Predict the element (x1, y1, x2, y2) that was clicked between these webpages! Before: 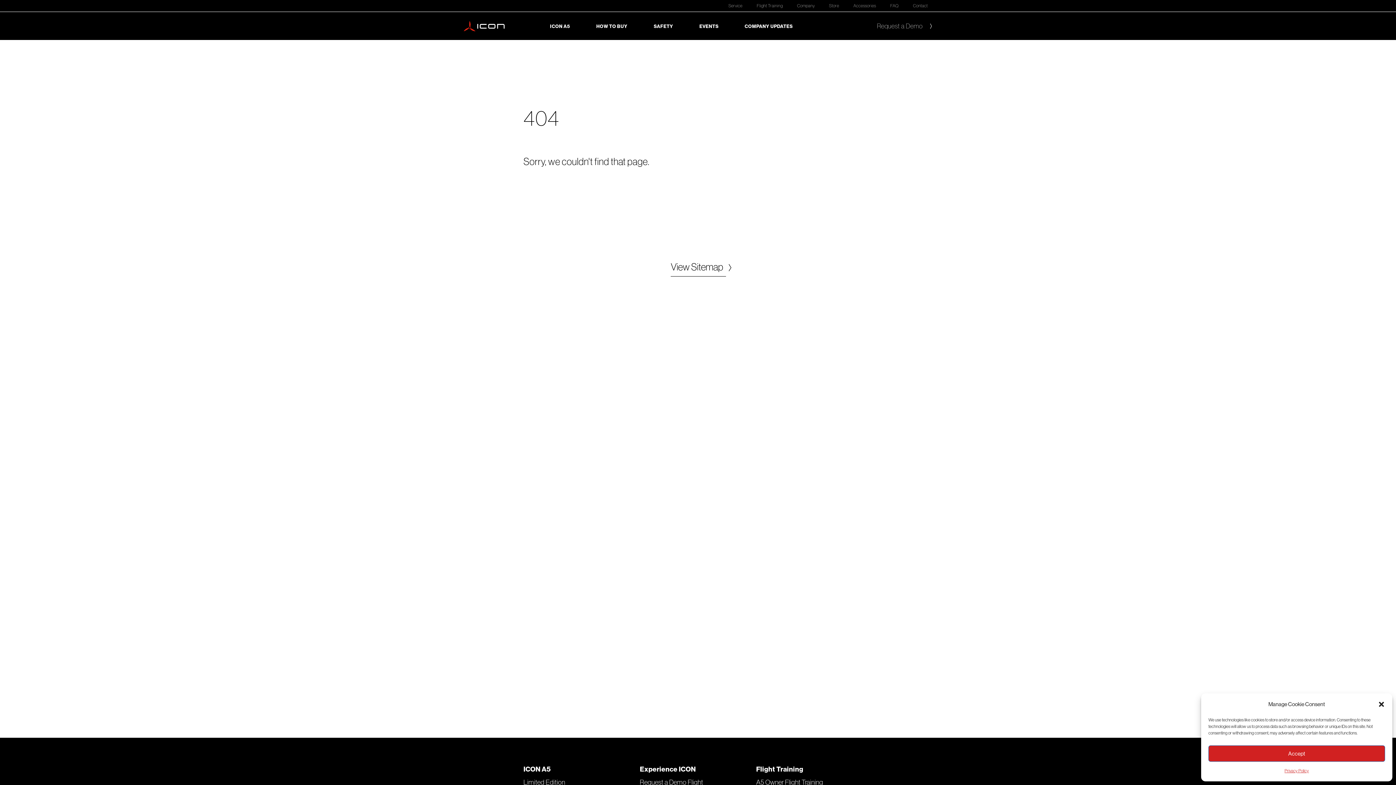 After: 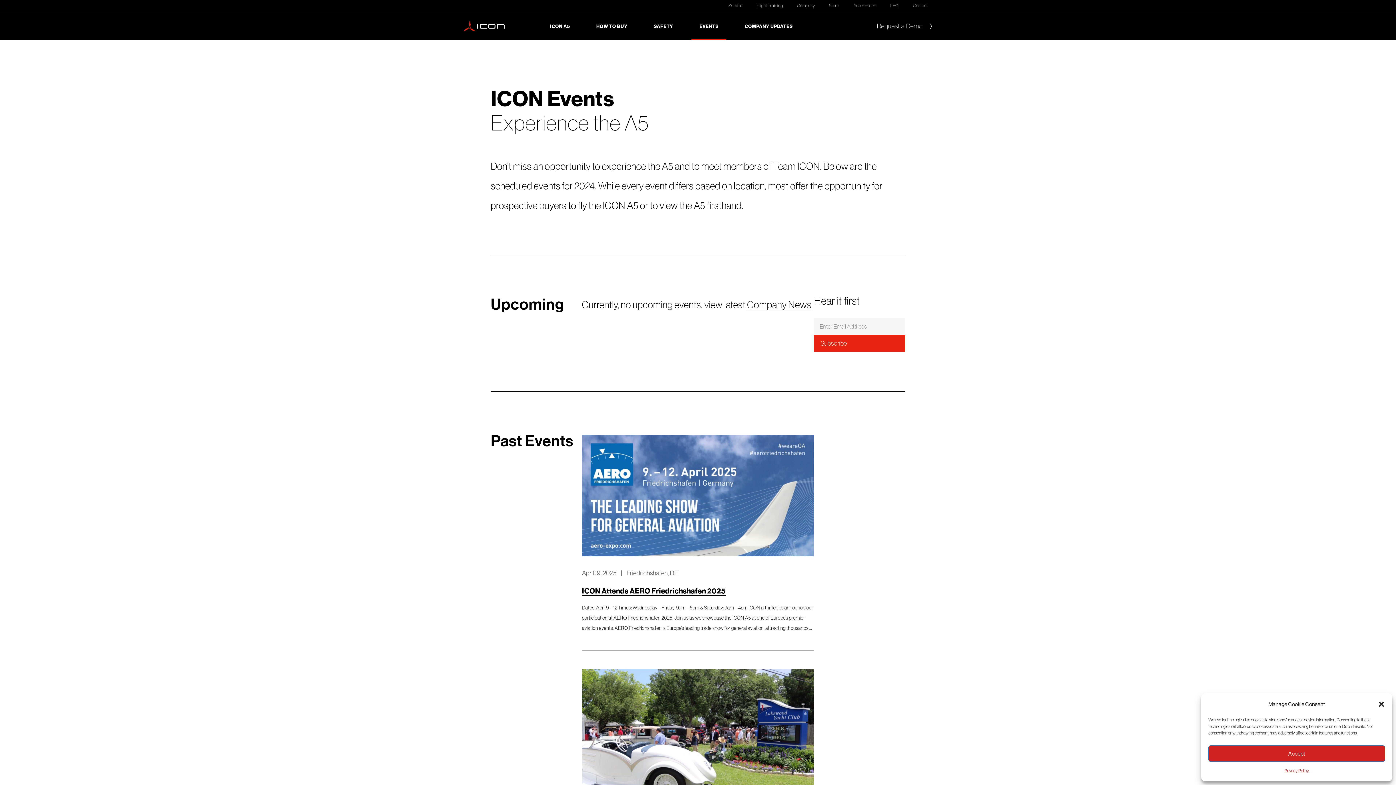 Action: bbox: (699, 12, 718, 38) label: EVENTS